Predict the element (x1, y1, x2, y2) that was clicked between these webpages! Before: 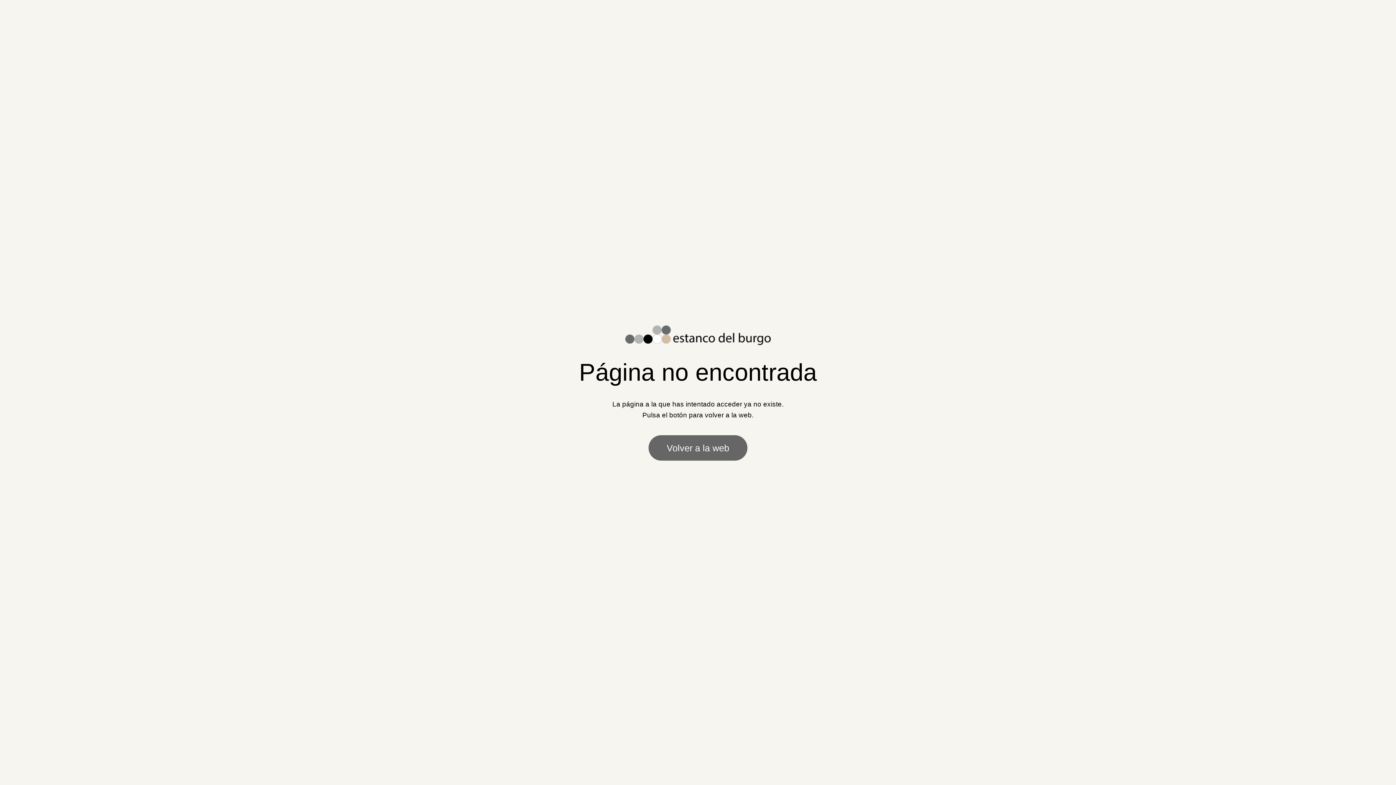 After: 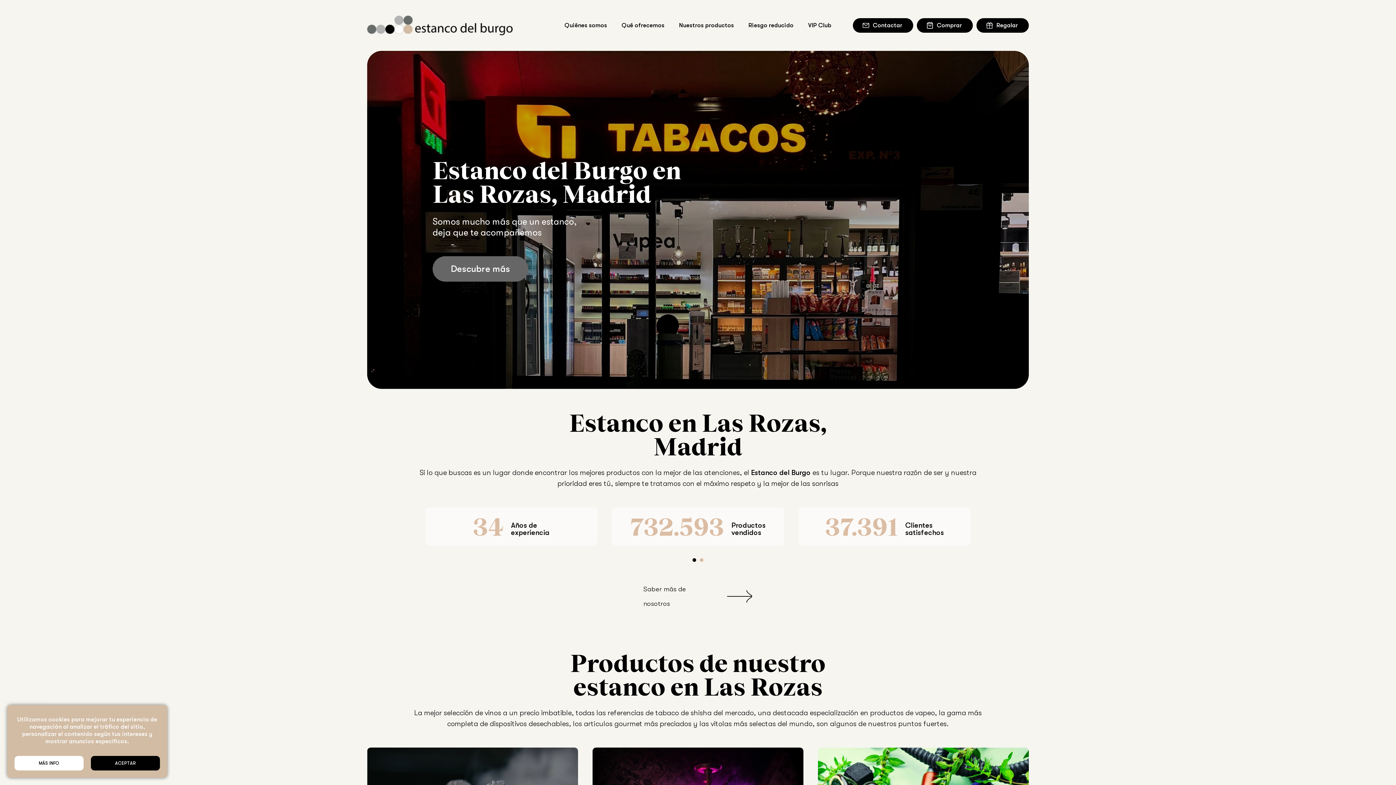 Action: bbox: (625, 324, 770, 346)